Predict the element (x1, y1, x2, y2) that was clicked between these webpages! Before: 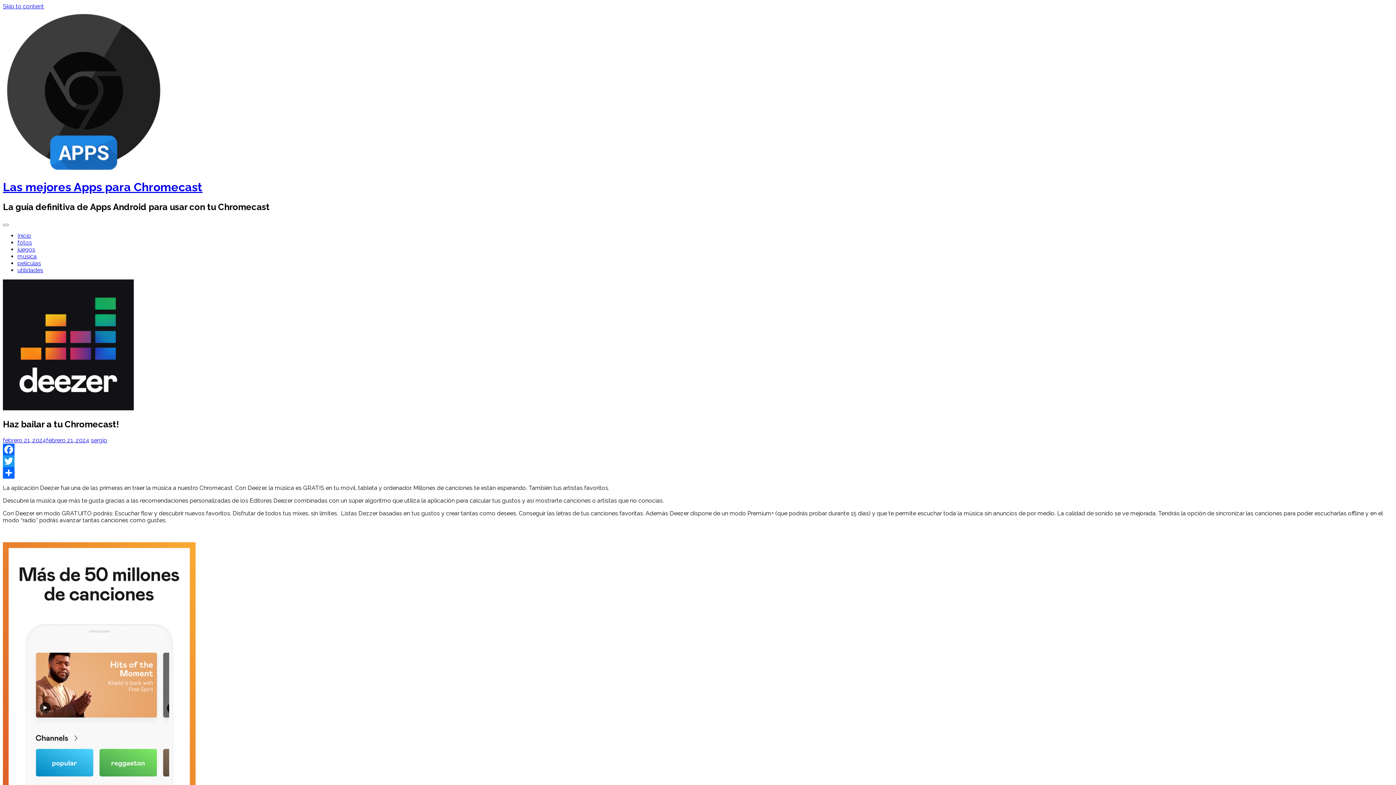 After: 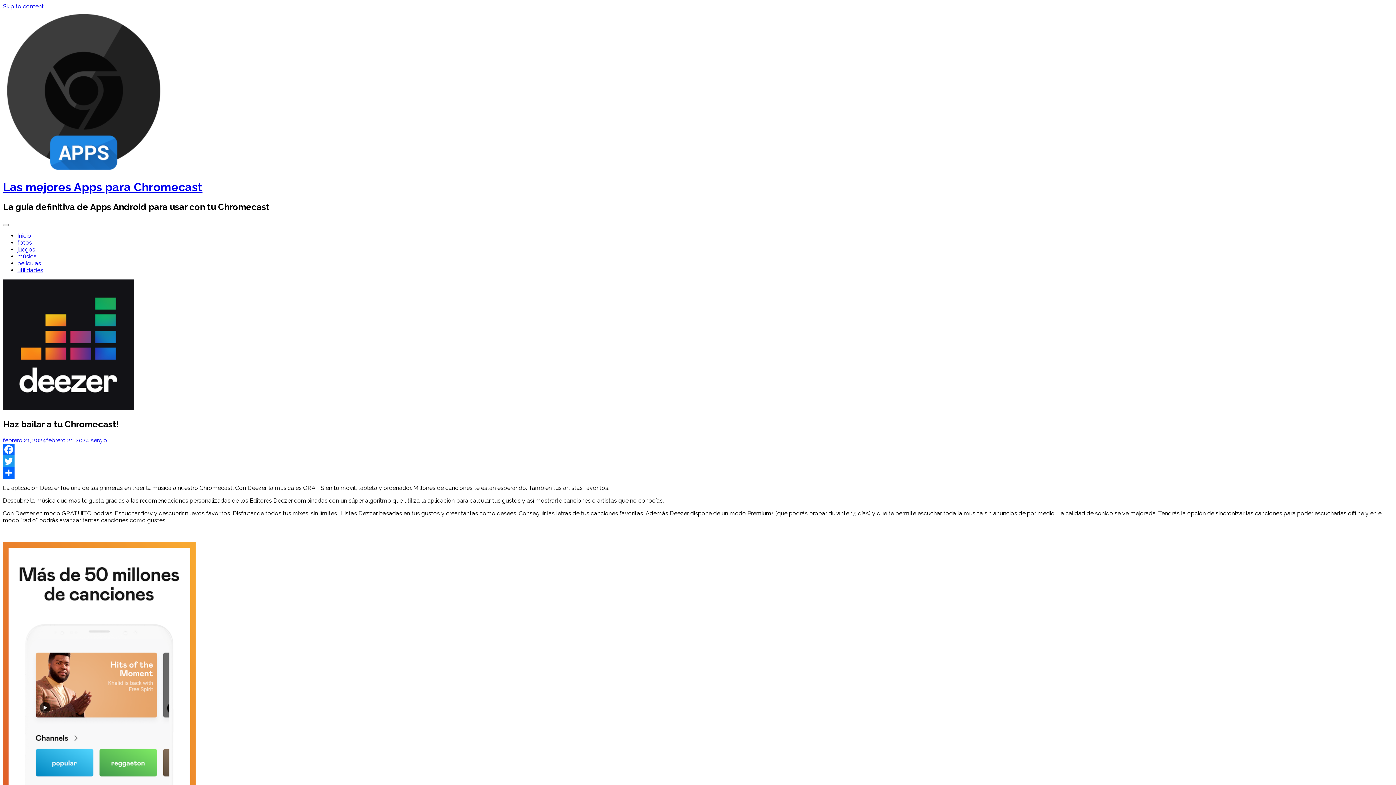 Action: bbox: (2, 436, 89, 443) label: febrero 21, 2024febrero 21, 2024